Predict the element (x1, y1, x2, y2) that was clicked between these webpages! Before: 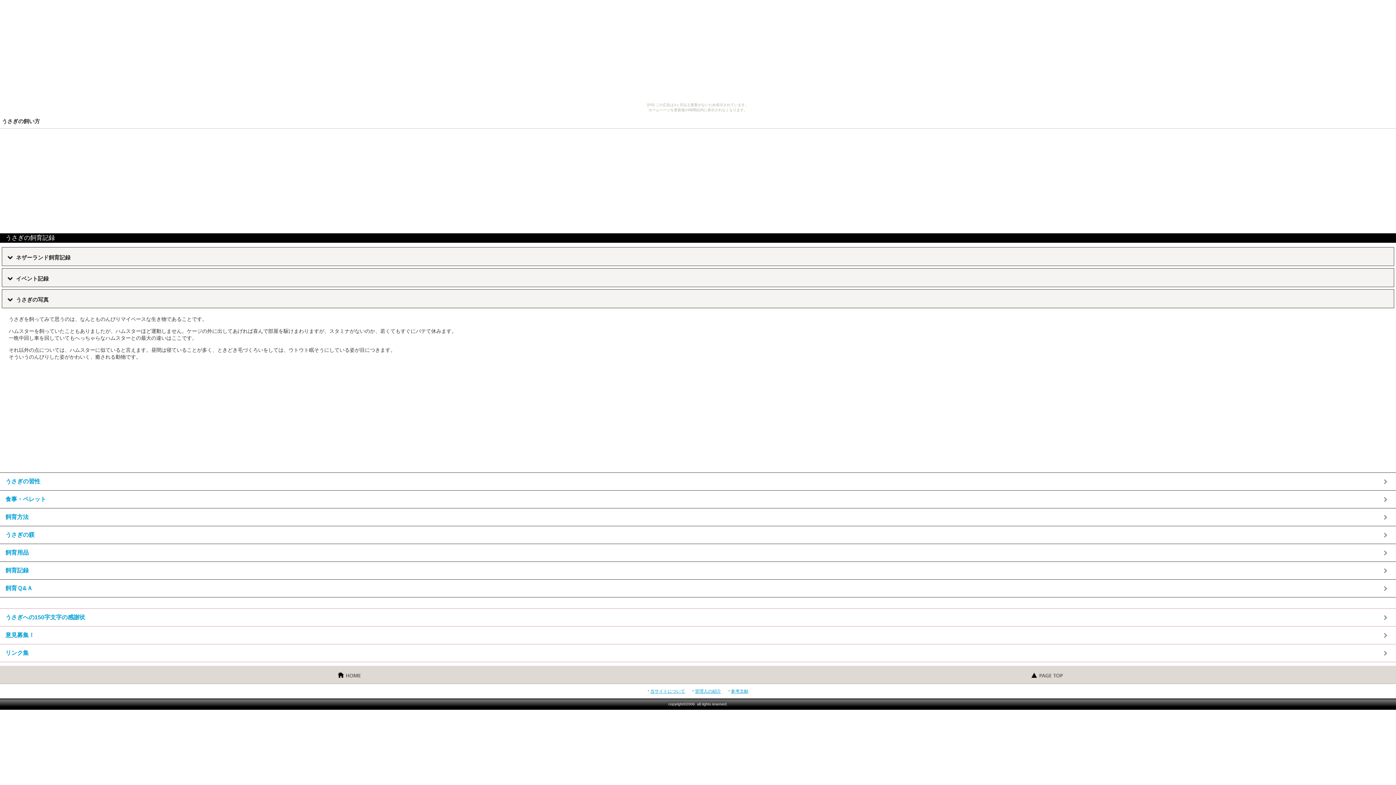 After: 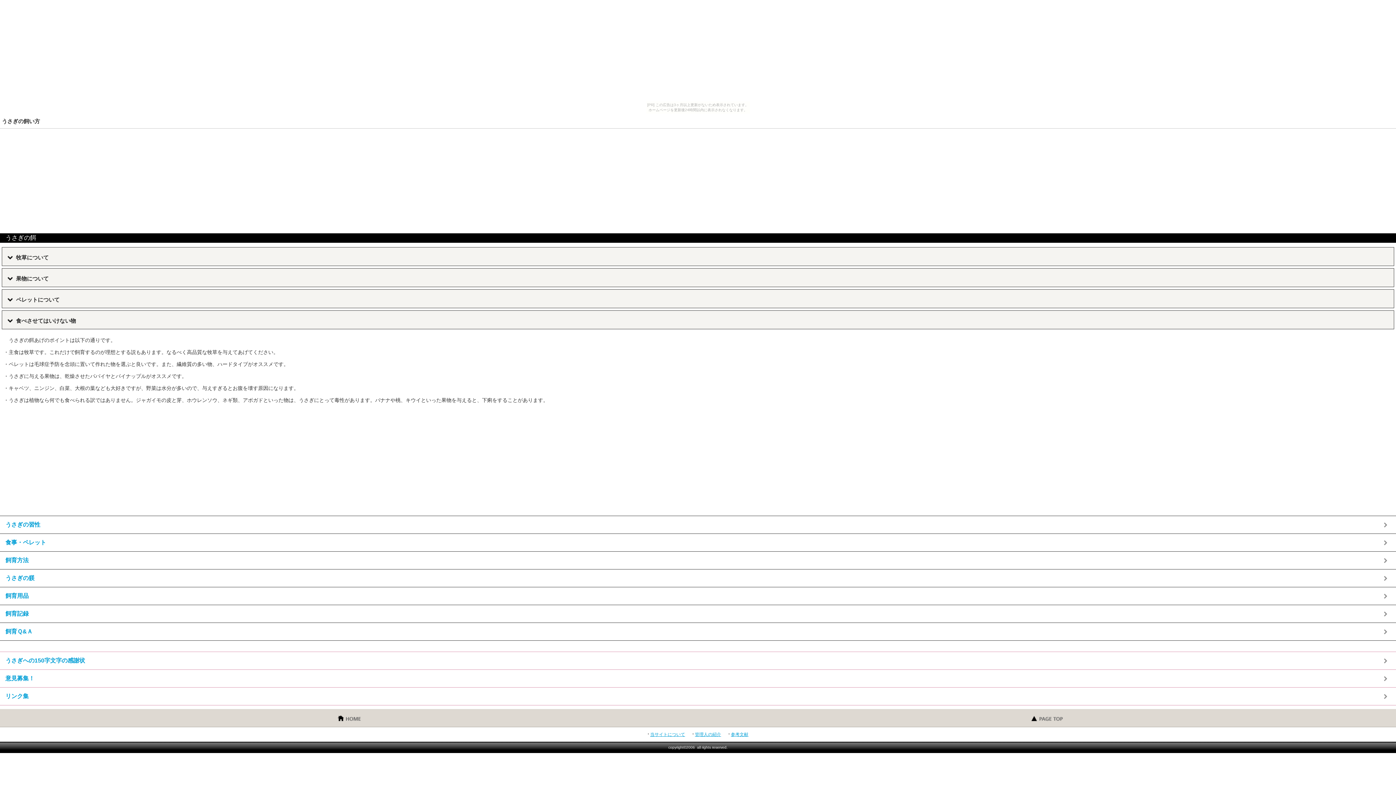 Action: bbox: (0, 490, 1390, 508) label: 食事・ペレット